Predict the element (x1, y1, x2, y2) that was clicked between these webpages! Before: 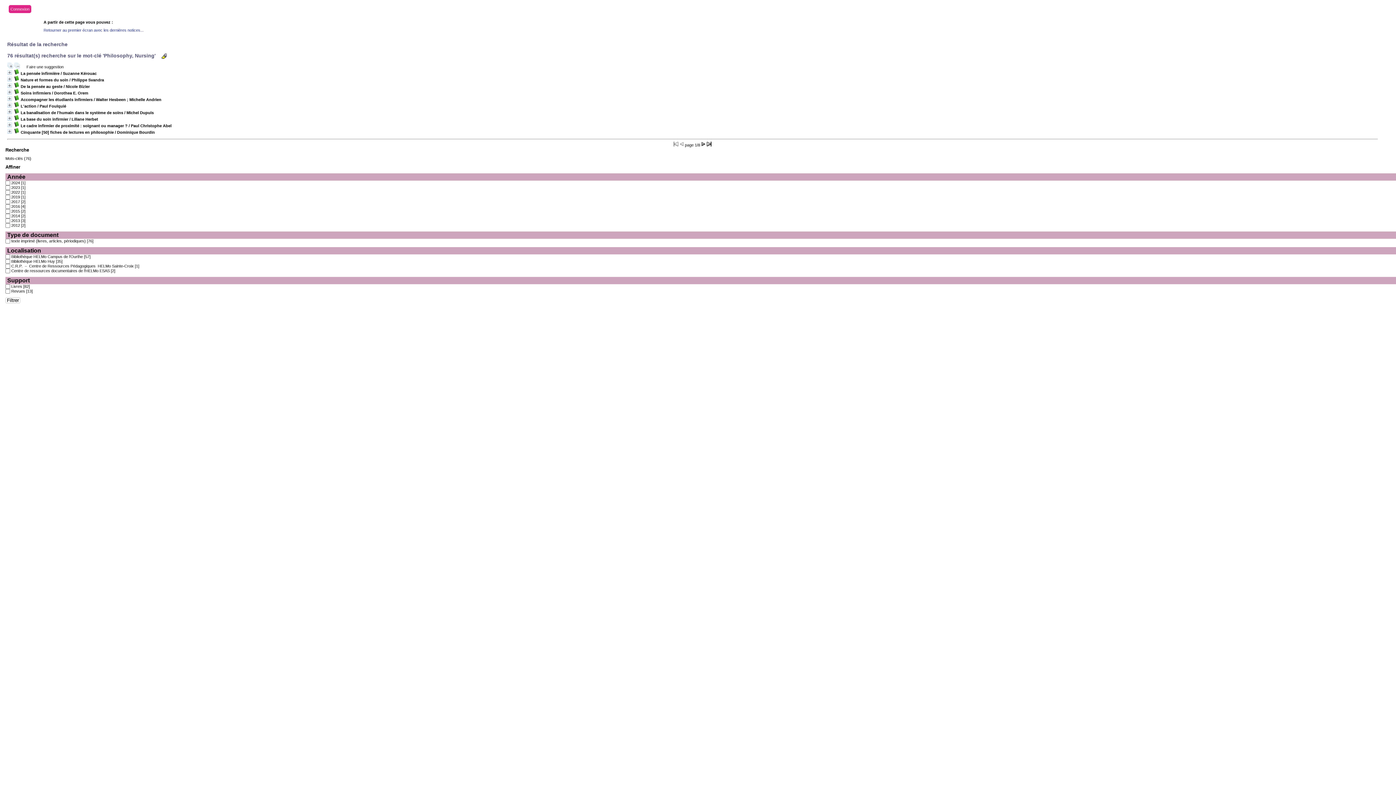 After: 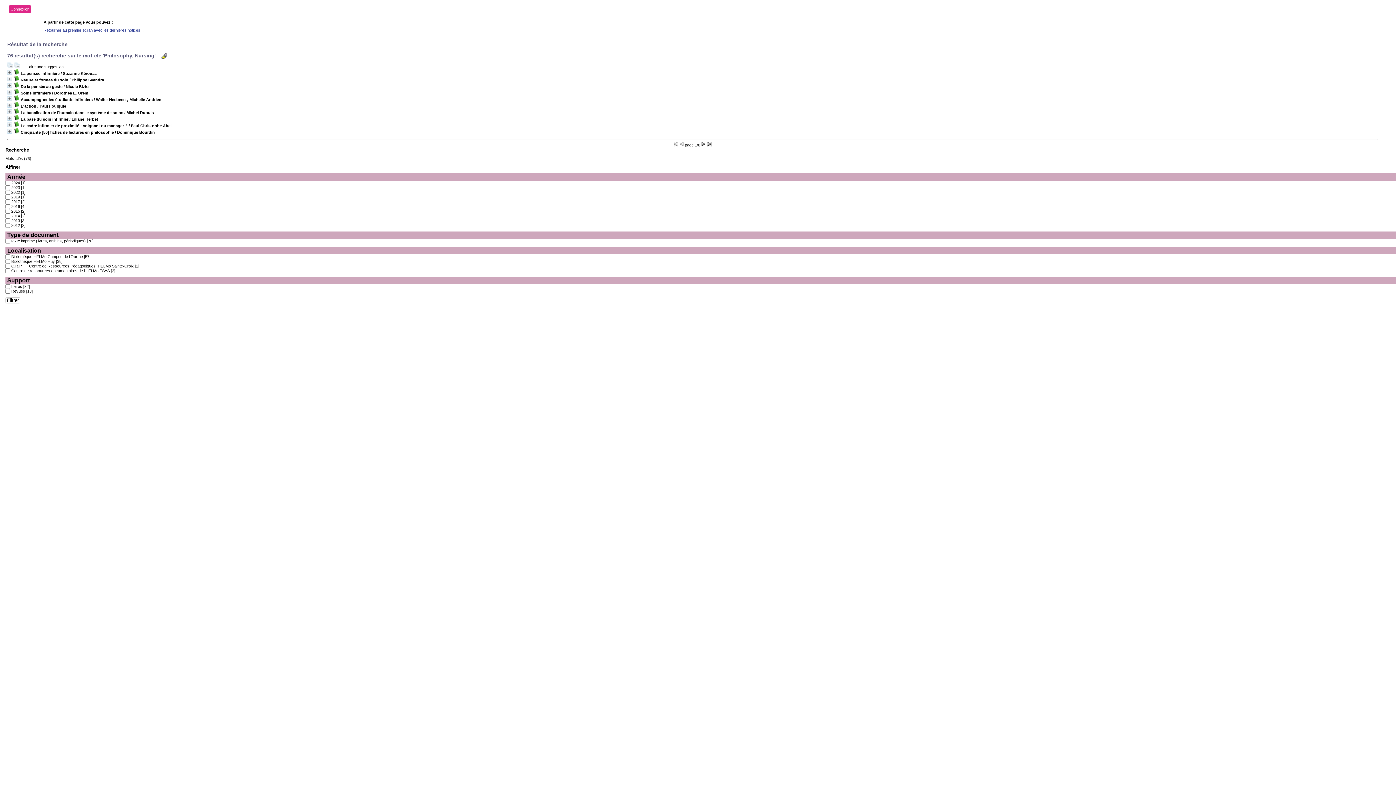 Action: bbox: (26, 64, 63, 69) label: Faire une suggestion